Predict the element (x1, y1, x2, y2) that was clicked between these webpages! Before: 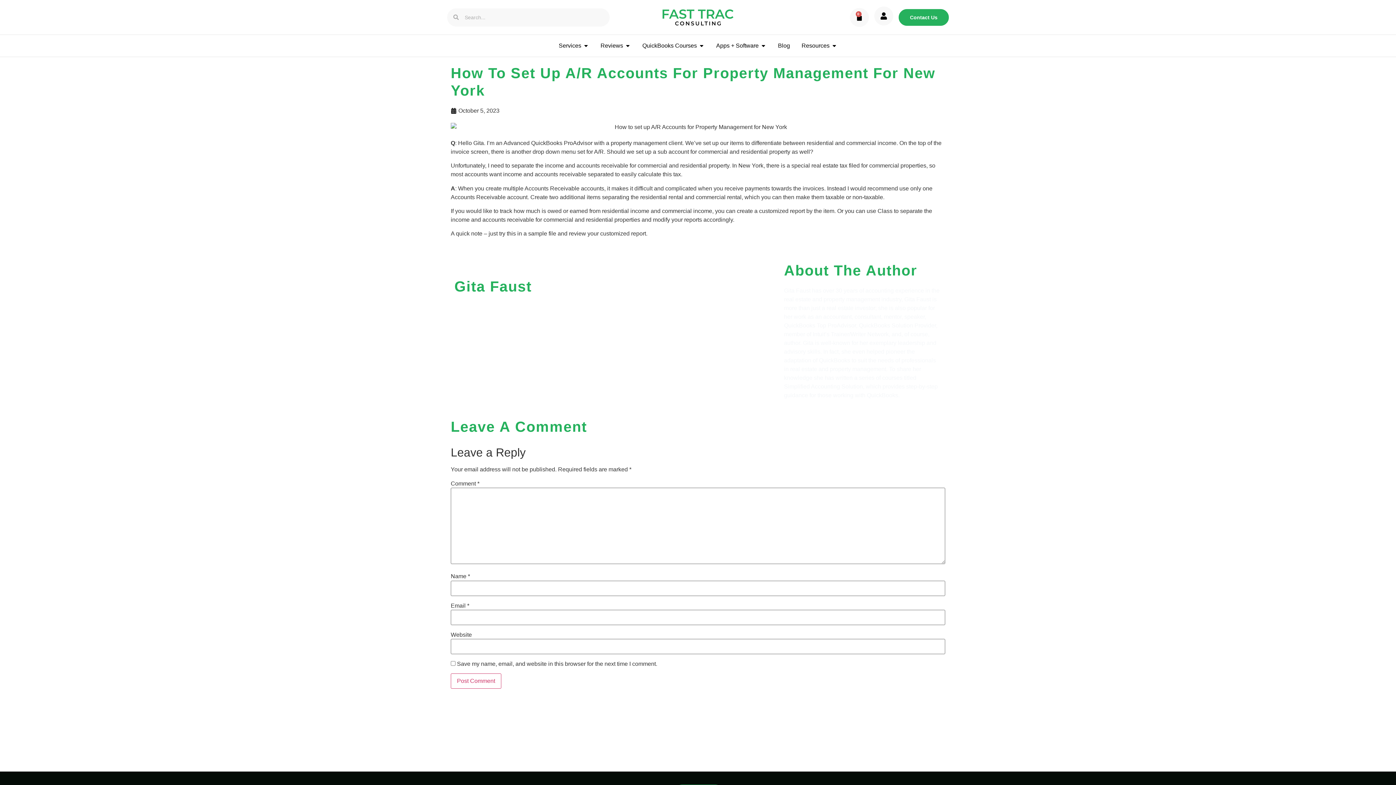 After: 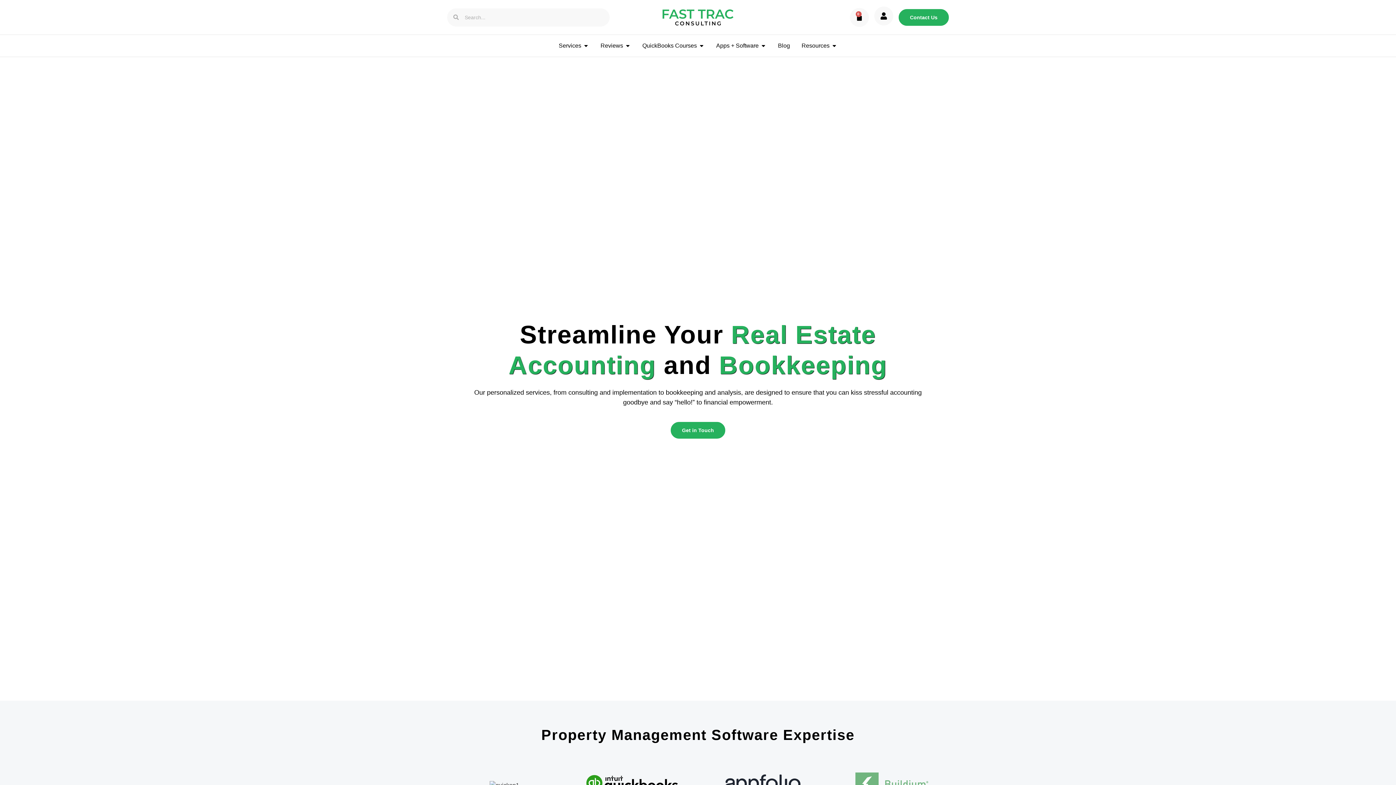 Action: bbox: (662, 9, 733, 25)